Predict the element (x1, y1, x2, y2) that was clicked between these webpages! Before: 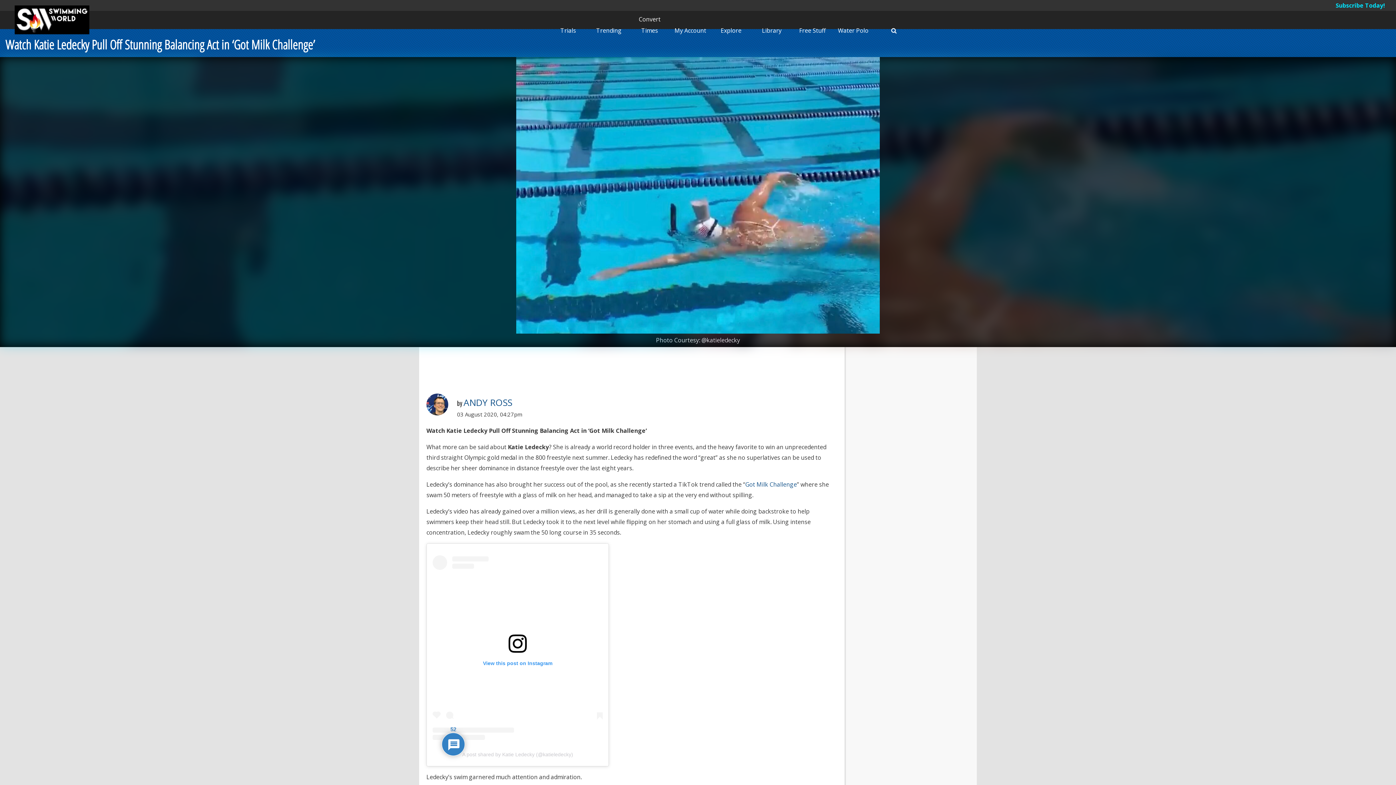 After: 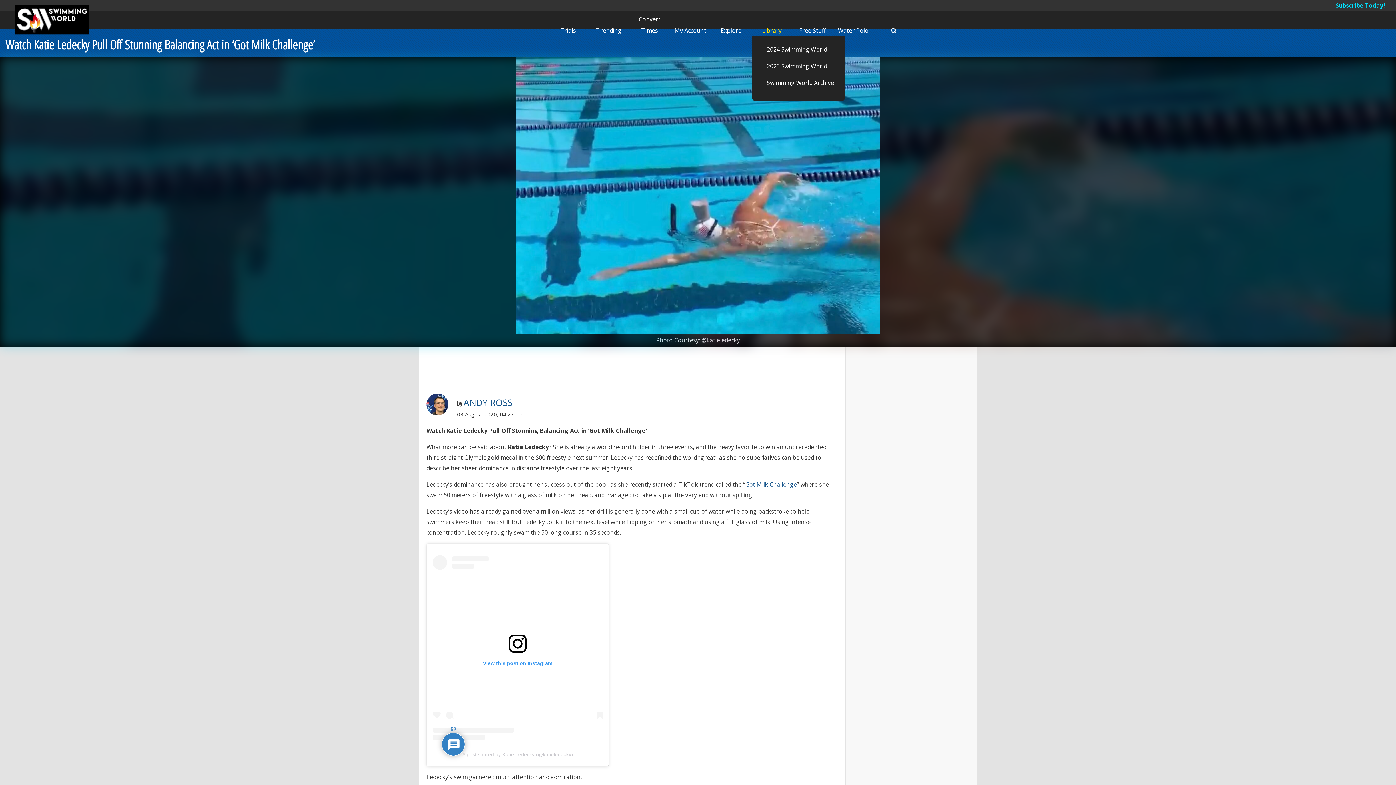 Action: bbox: (762, 26, 781, 34) label: Library